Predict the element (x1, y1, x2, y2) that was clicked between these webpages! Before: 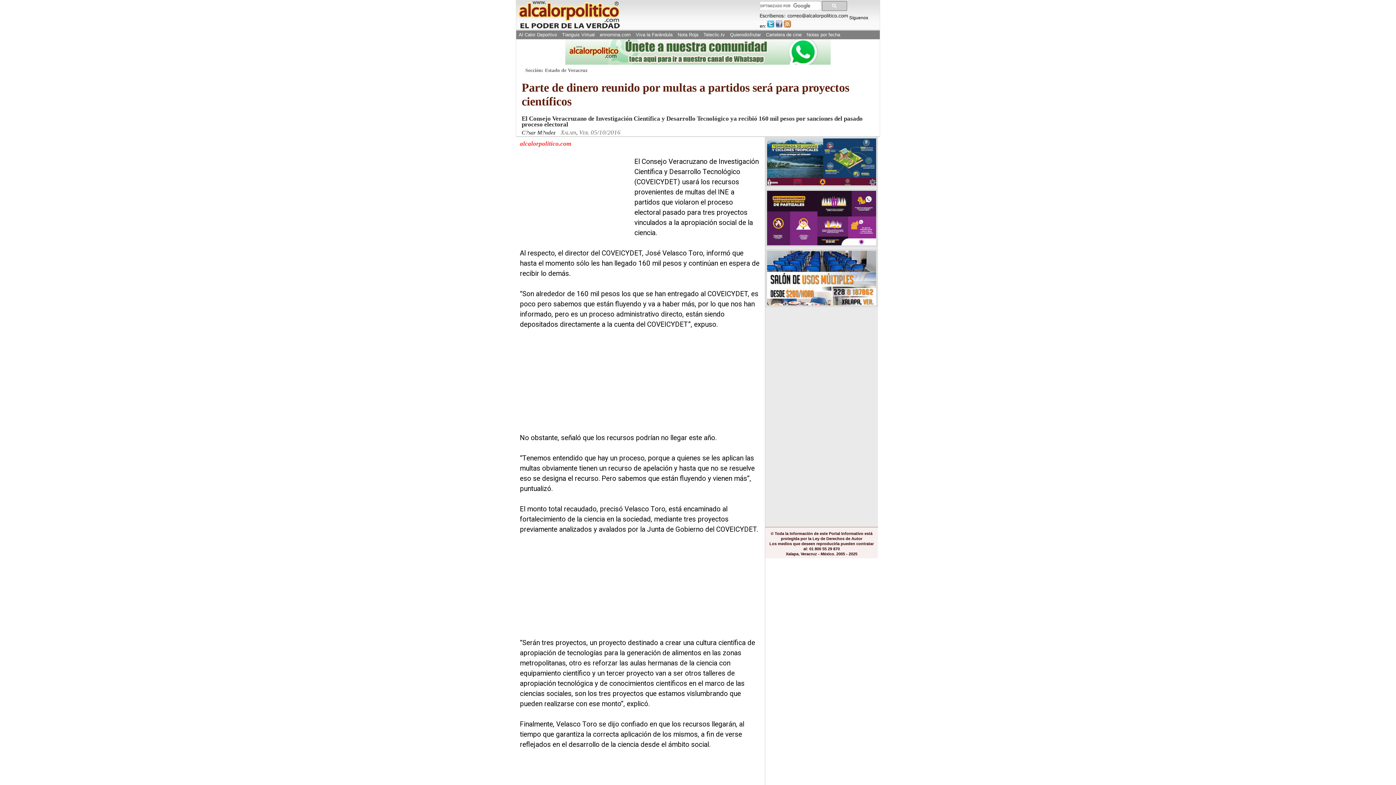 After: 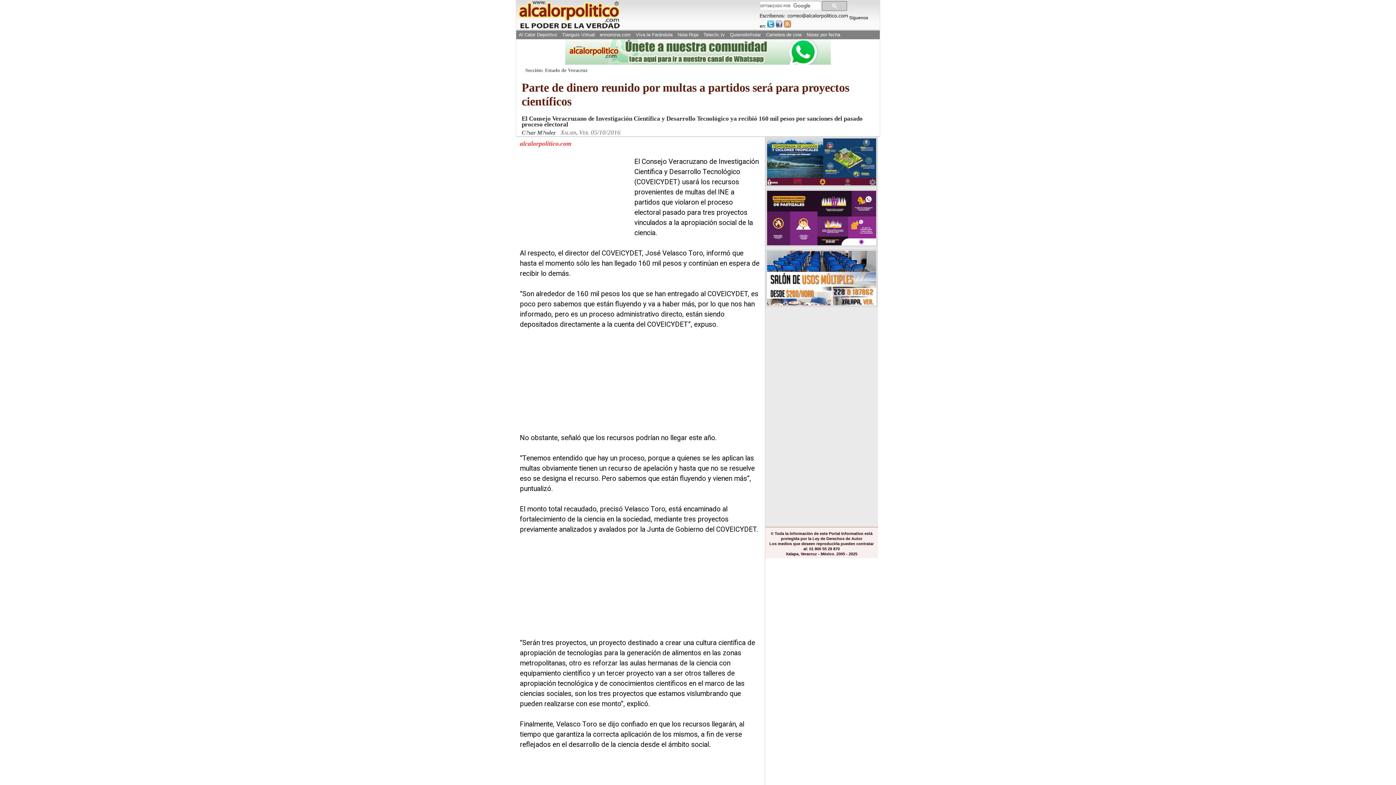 Action: bbox: (765, 249, 878, 307)